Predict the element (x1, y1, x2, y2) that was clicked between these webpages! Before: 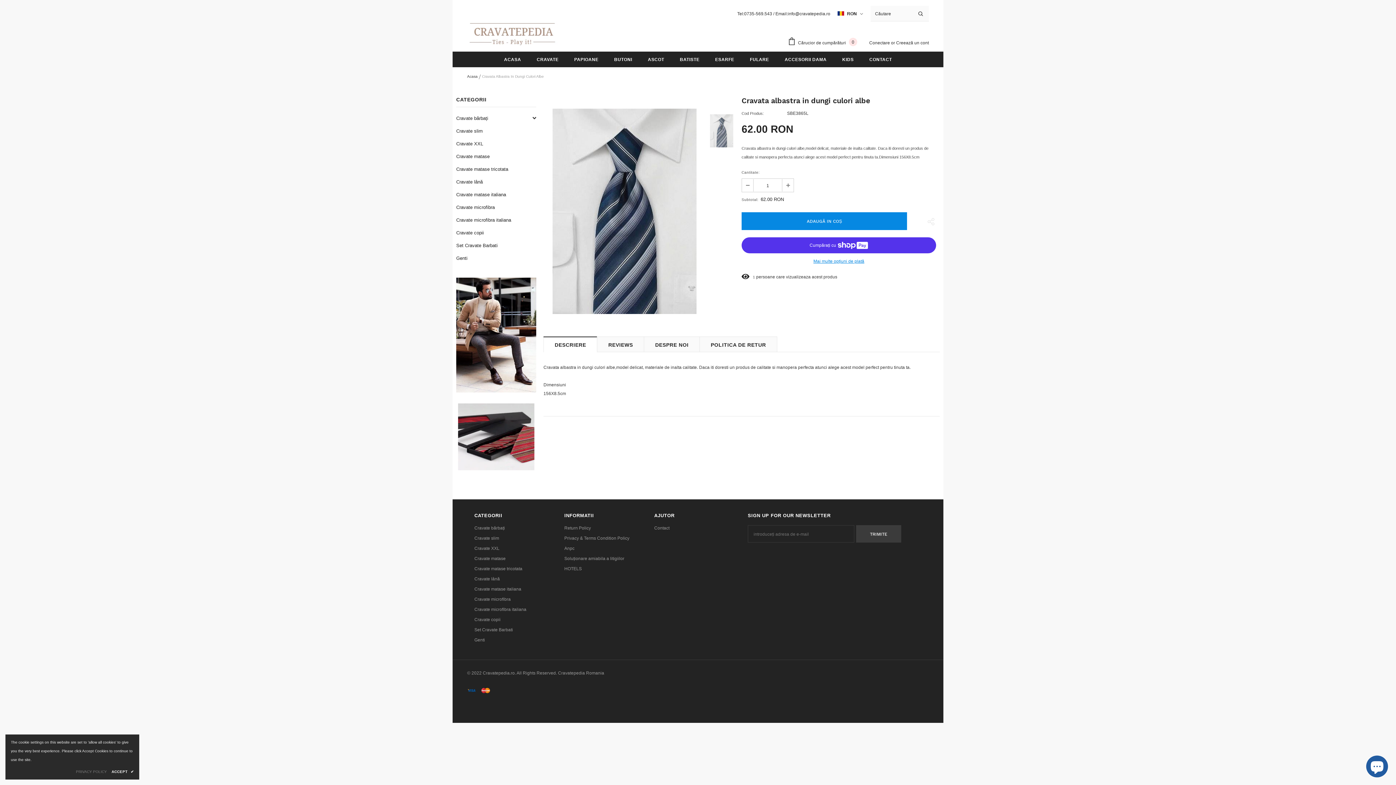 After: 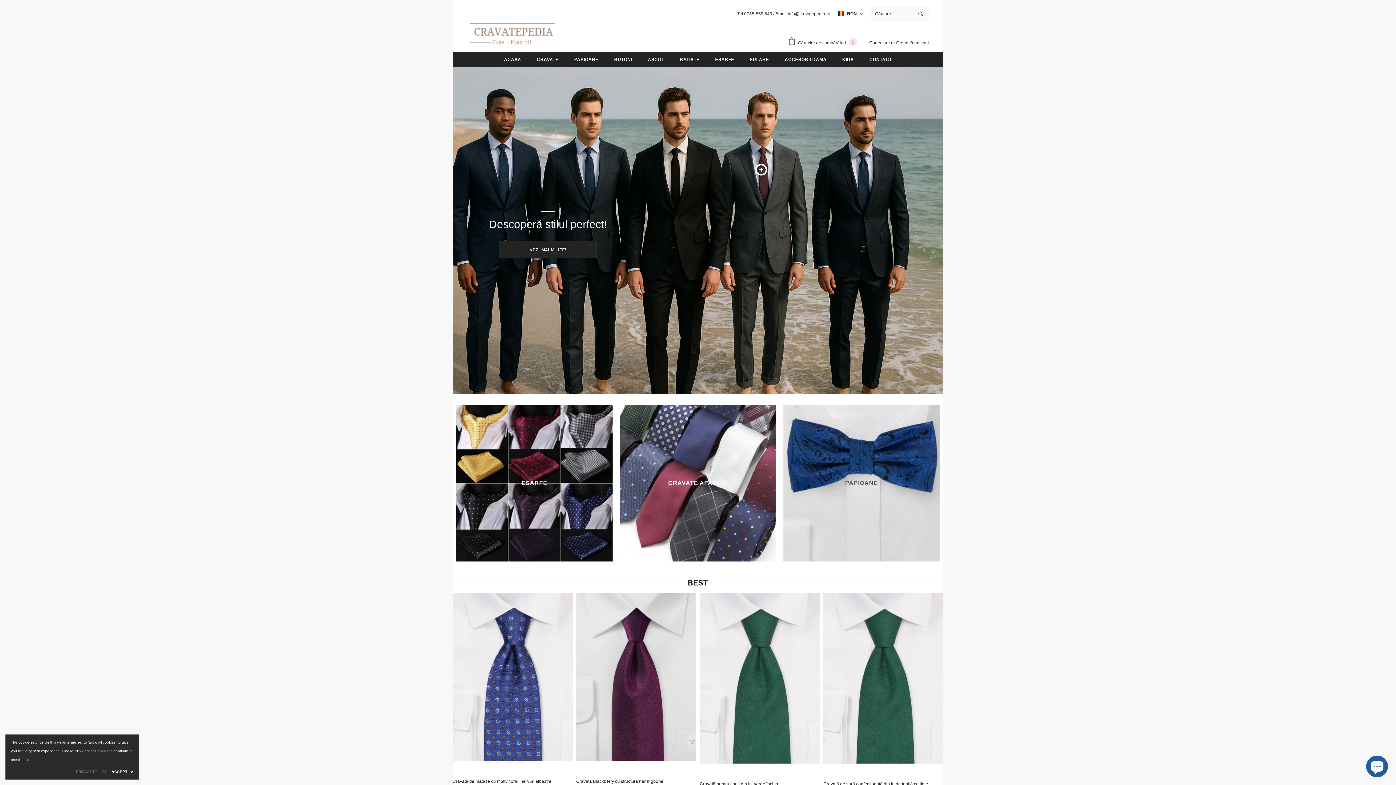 Action: bbox: (467, 21, 558, 46)